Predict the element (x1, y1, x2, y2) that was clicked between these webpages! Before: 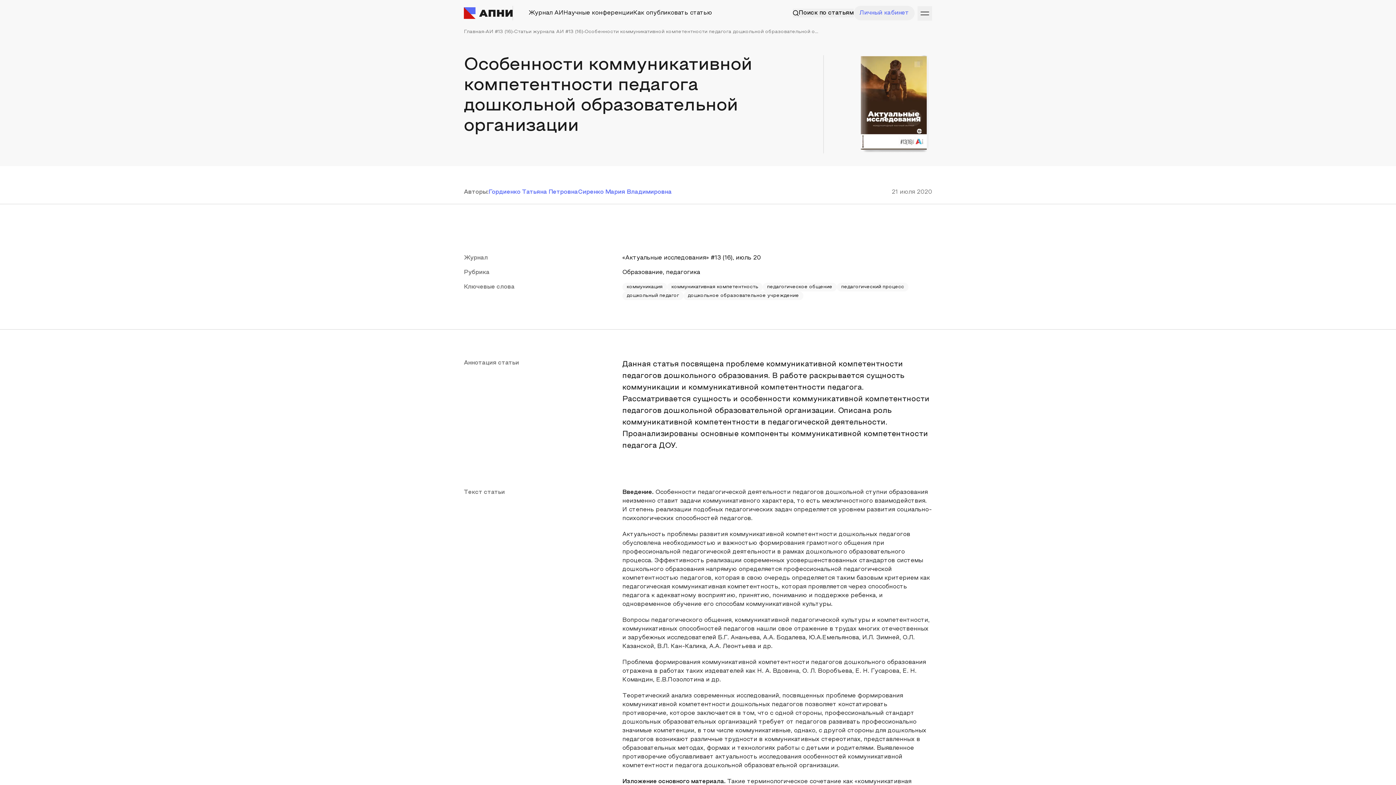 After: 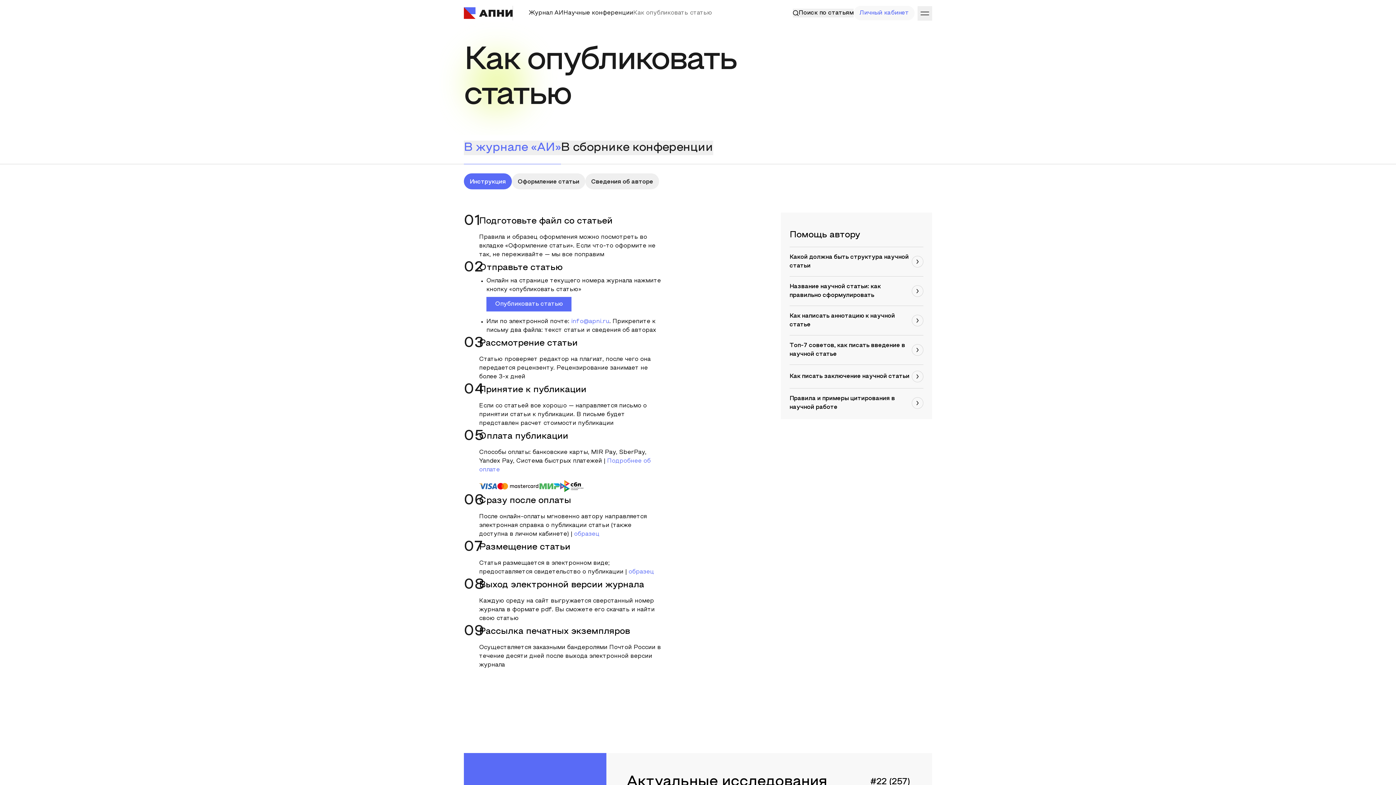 Action: label: Как опубликовать статью bbox: (633, 8, 712, 17)